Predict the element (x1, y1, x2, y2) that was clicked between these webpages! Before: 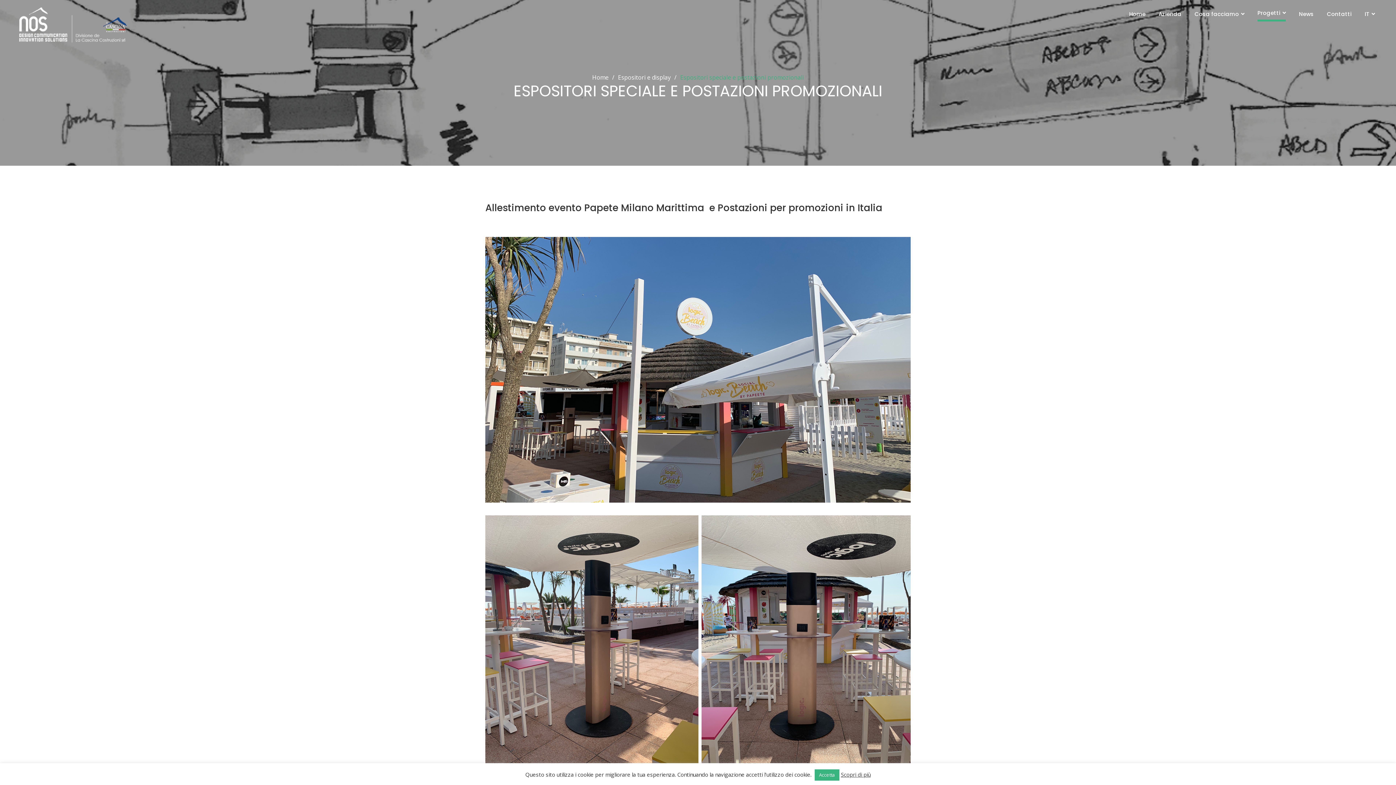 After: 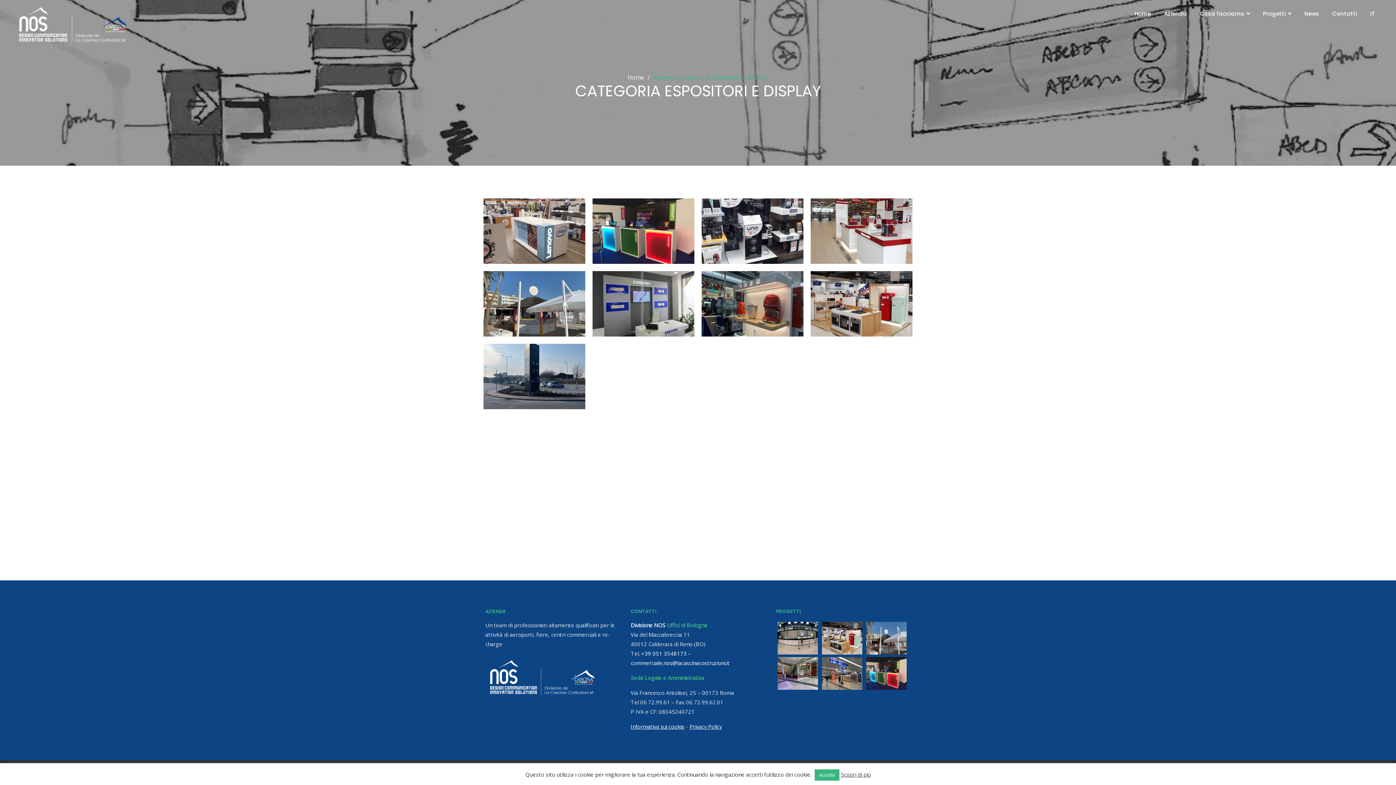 Action: bbox: (618, 73, 680, 81) label: Espositori e display/